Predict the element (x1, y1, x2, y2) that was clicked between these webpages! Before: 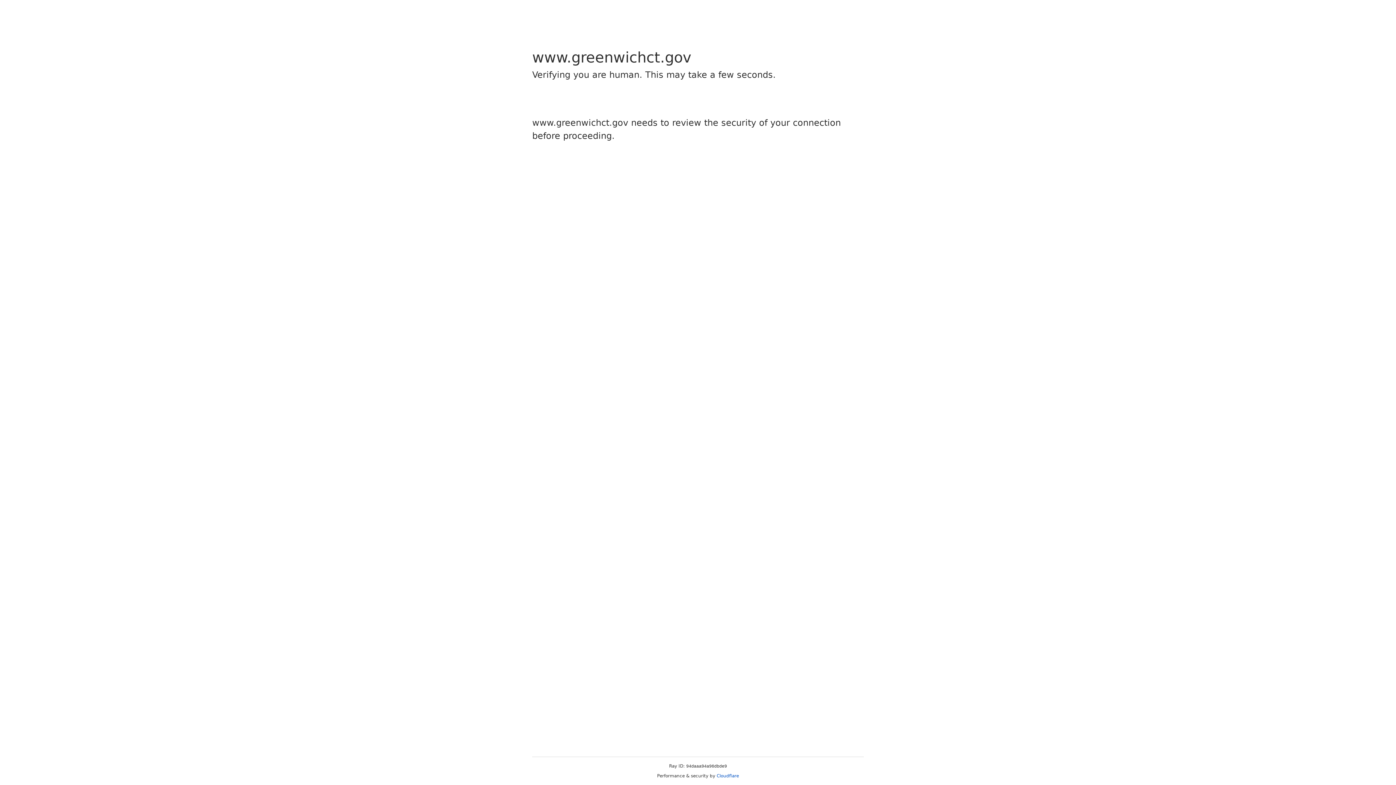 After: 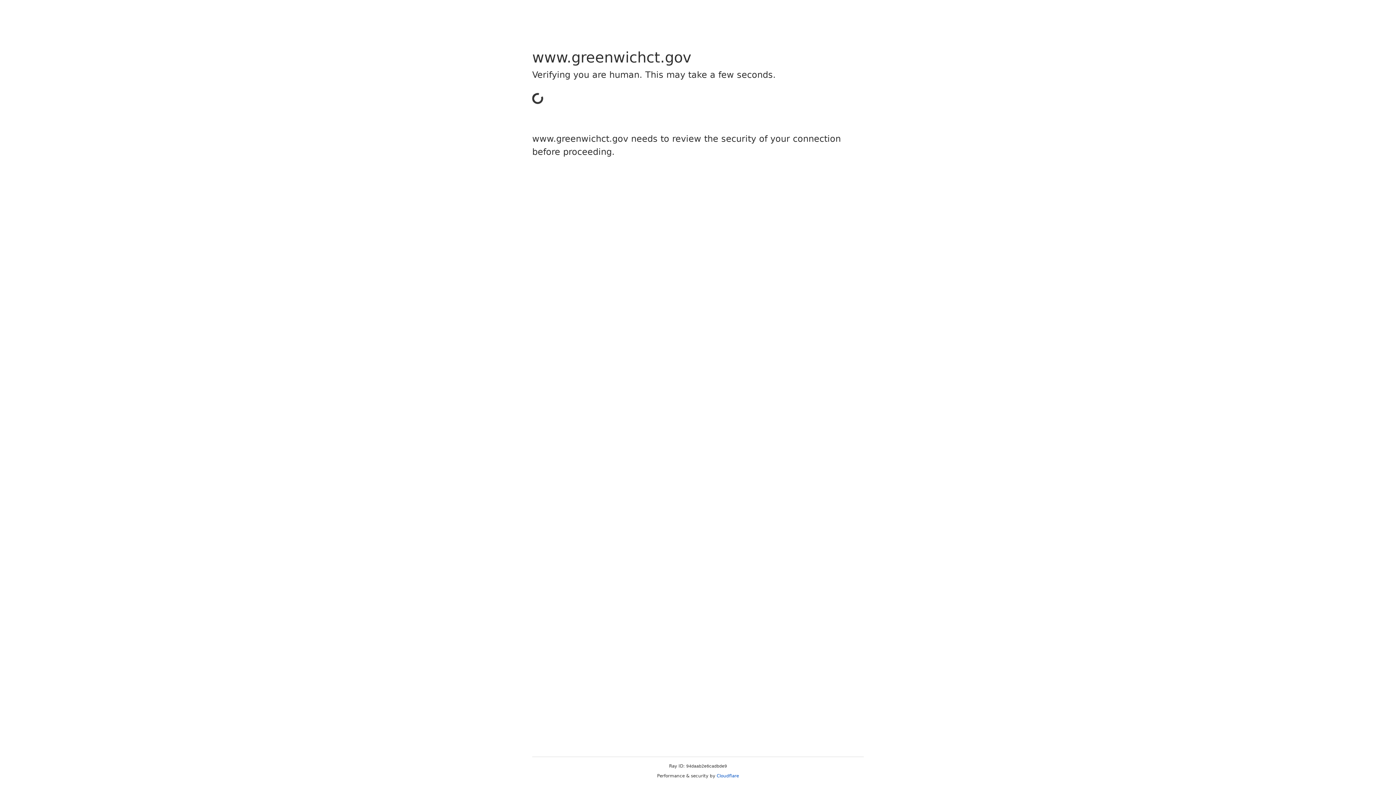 Action: bbox: (716, 773, 739, 778) label: Cloudflare